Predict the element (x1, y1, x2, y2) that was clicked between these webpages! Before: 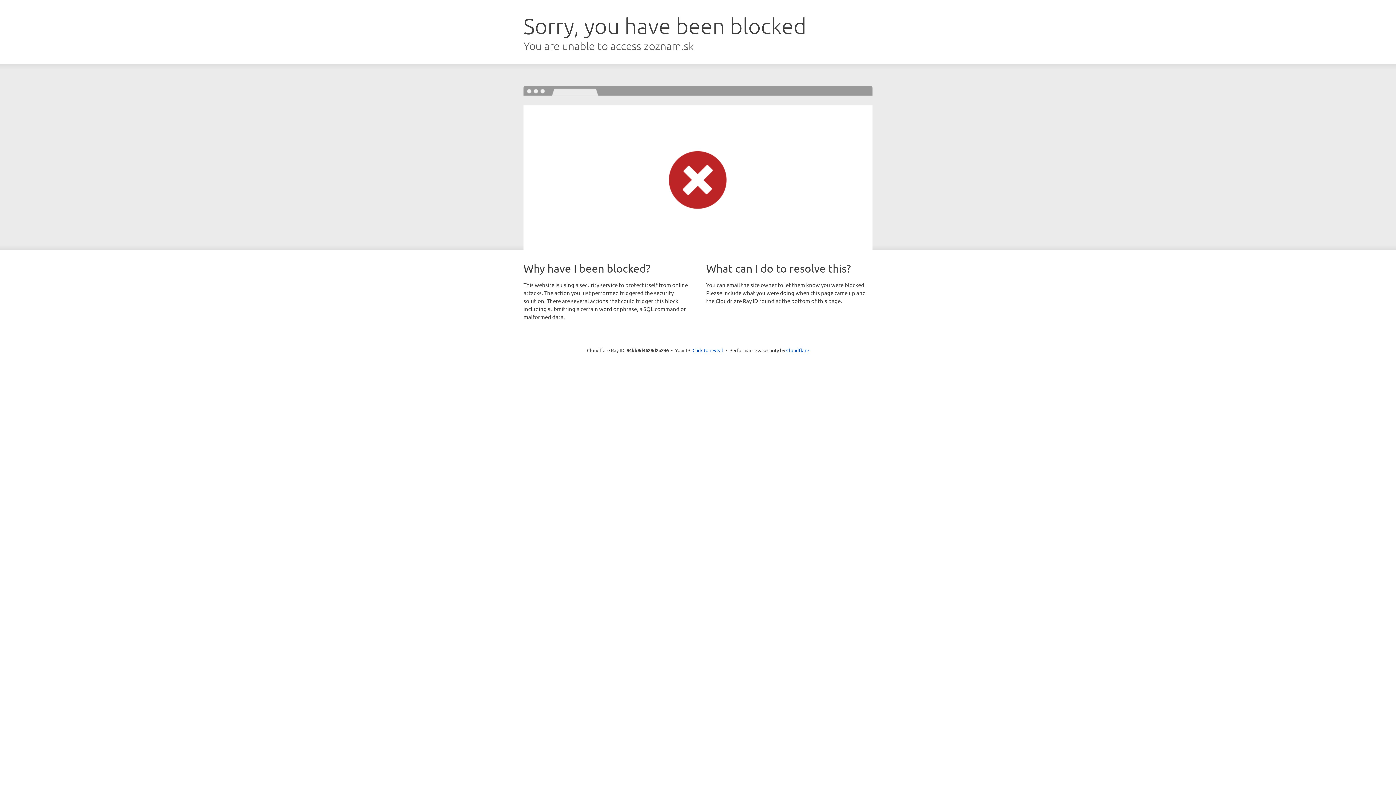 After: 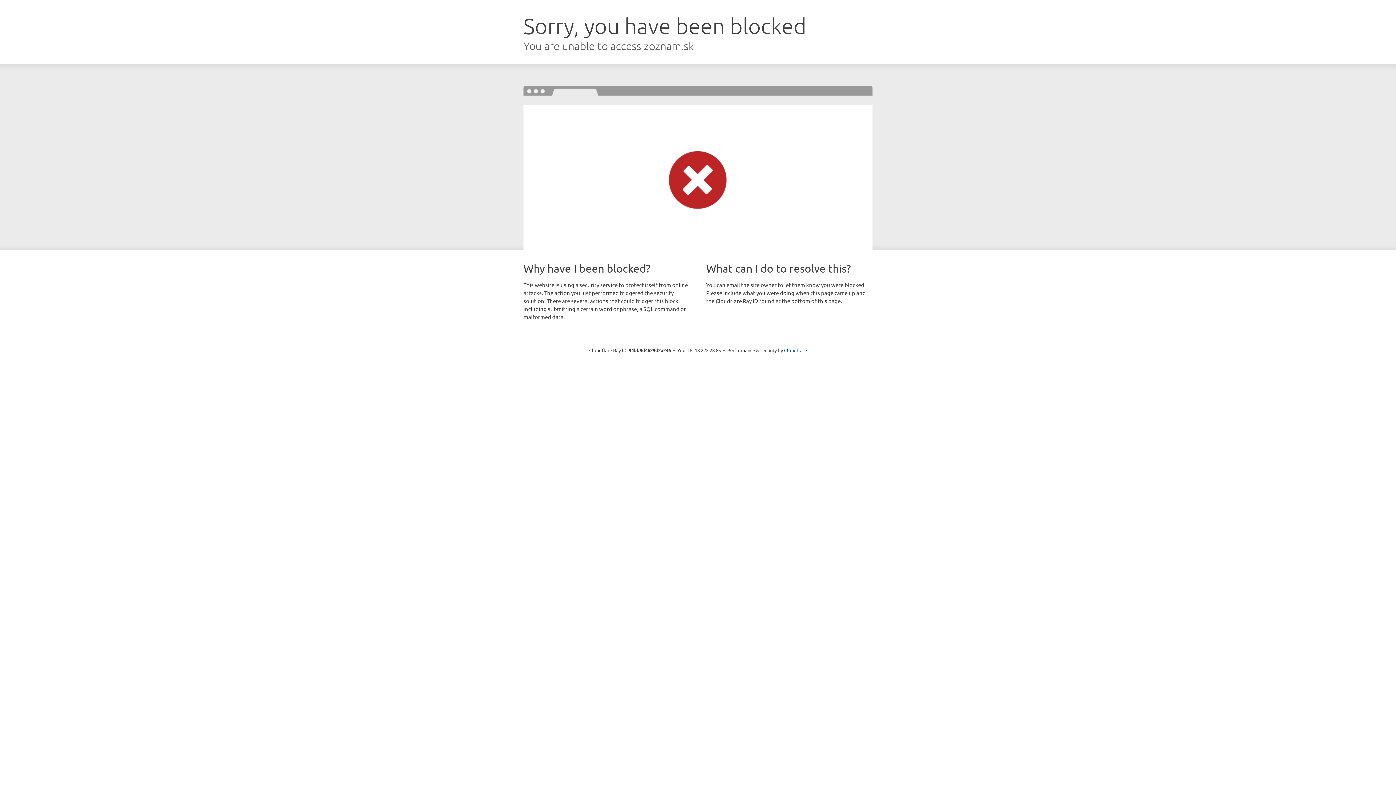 Action: label: Click to reveal bbox: (692, 346, 723, 353)